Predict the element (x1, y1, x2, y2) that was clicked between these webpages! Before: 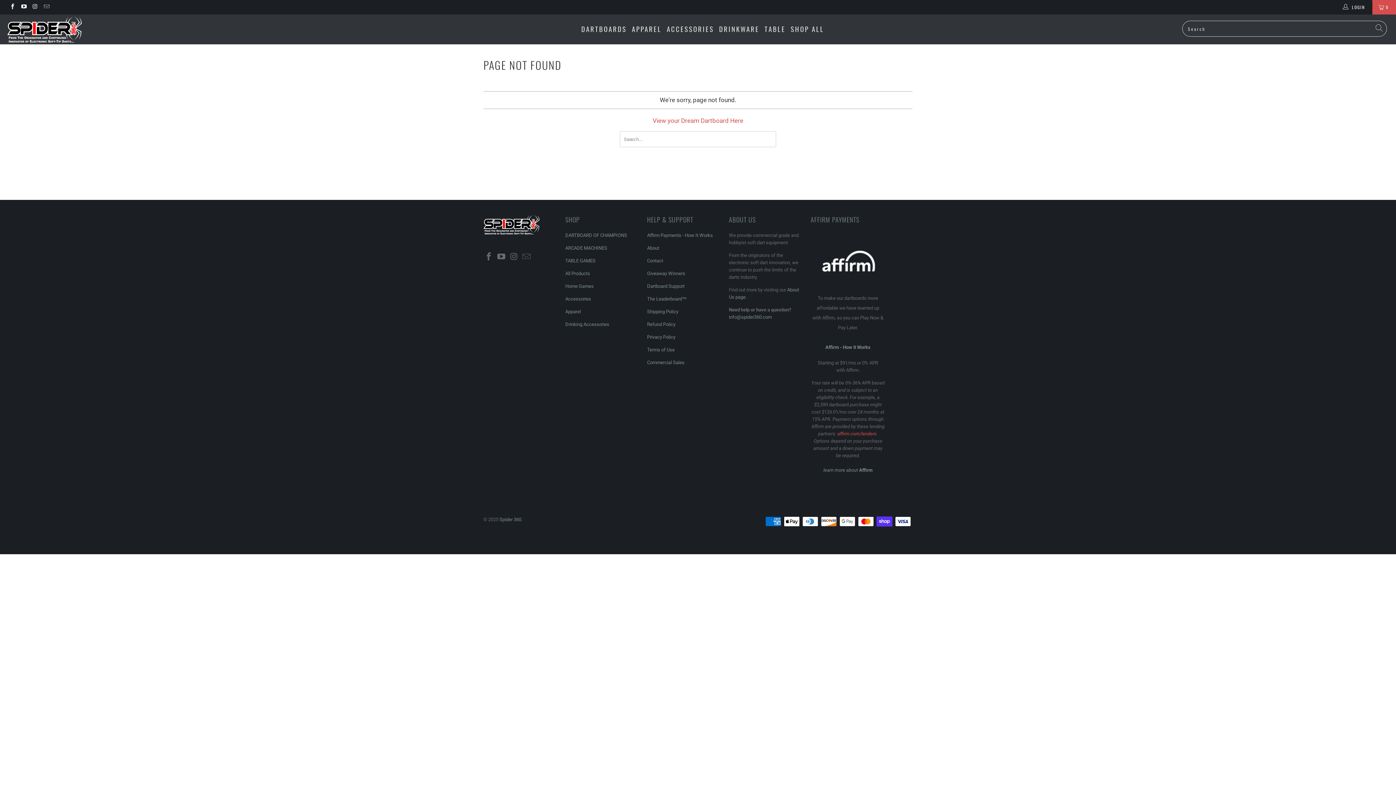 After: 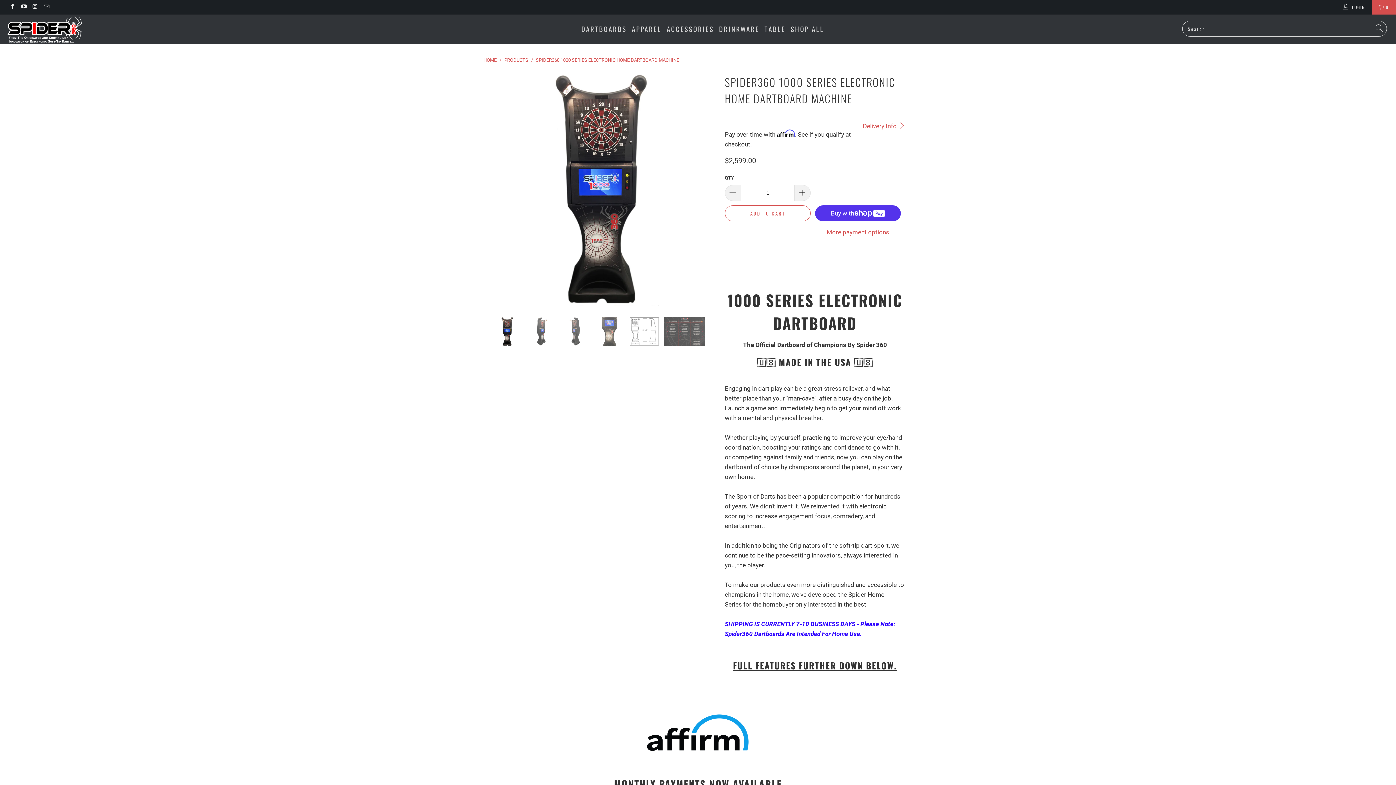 Action: bbox: (652, 117, 743, 124) label: View your Dream Dartboard Here